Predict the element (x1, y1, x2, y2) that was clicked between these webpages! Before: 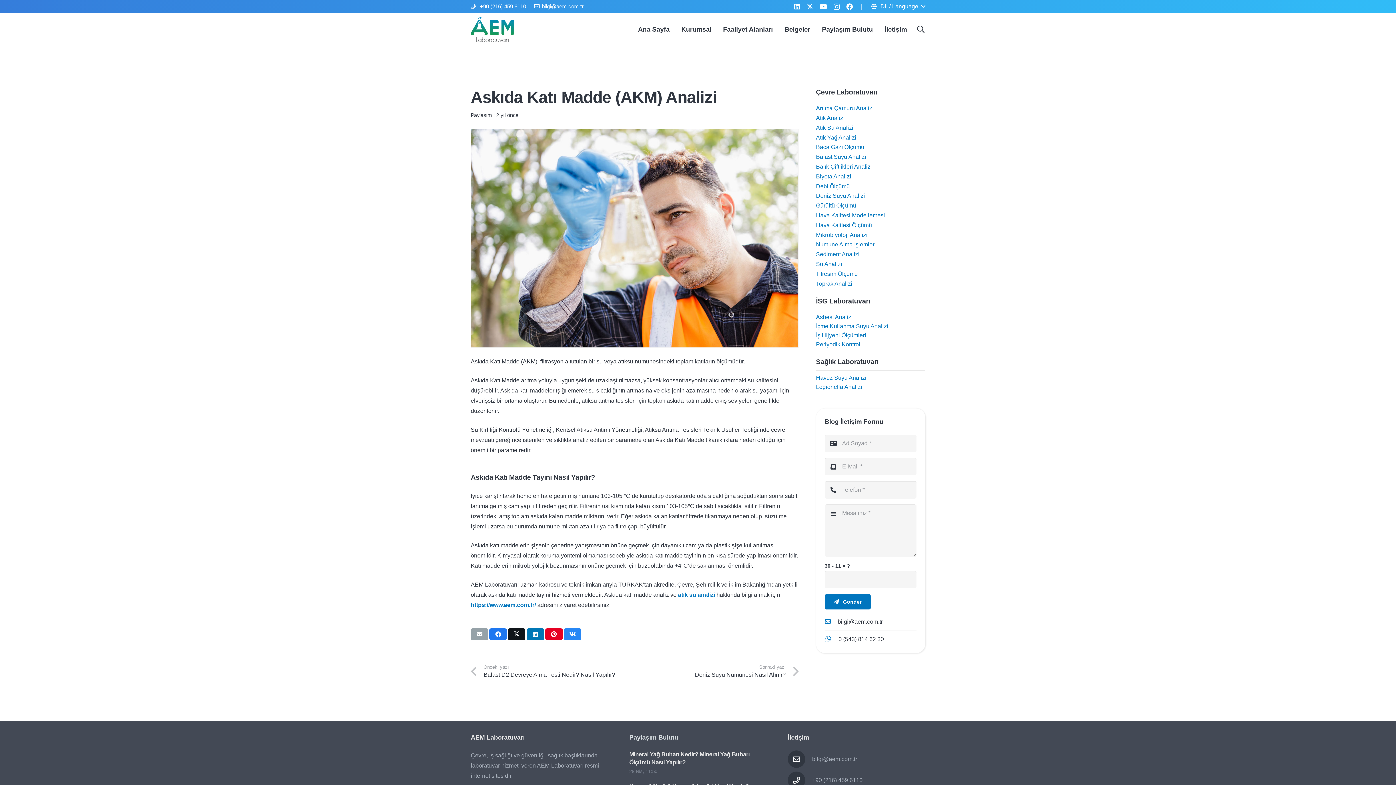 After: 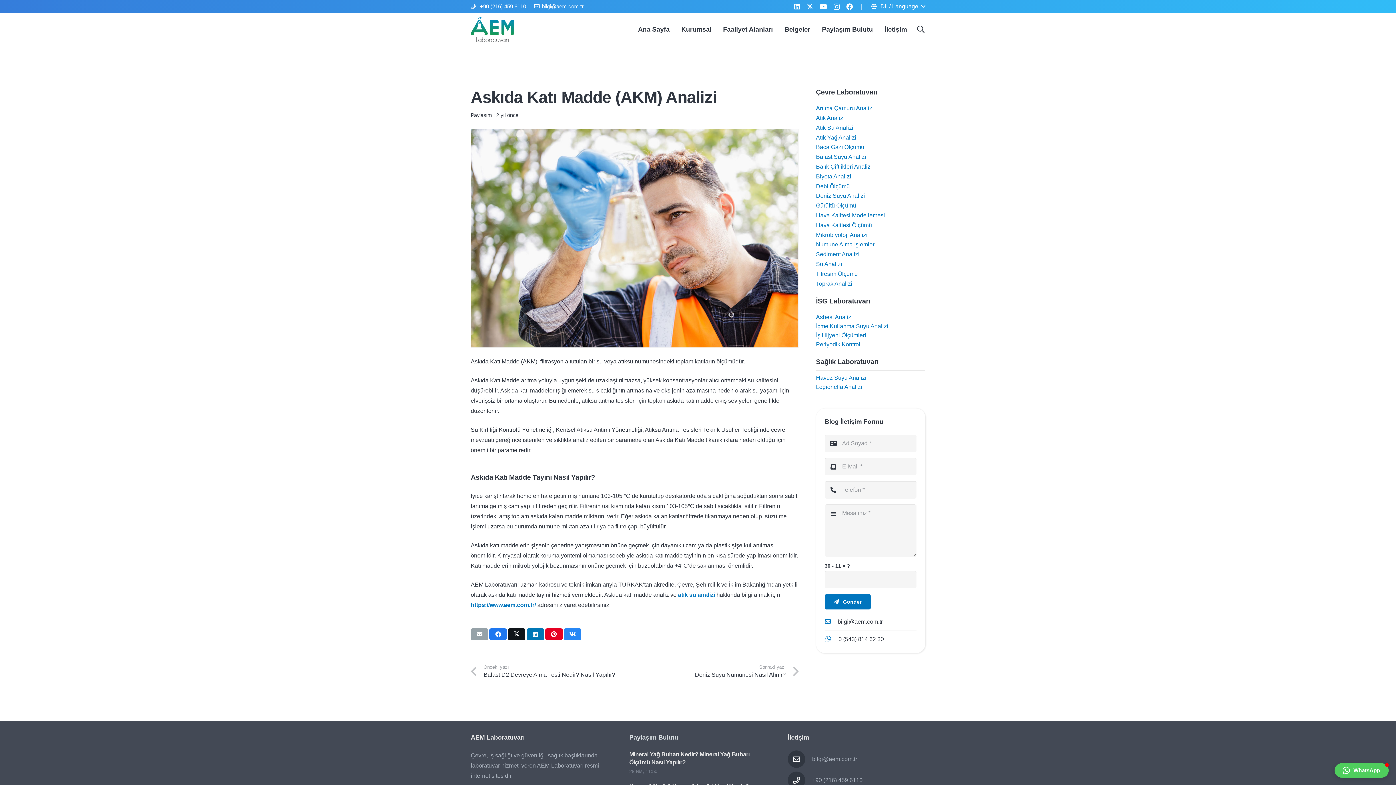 Action: label: LinkedIn bbox: (794, 3, 800, 9)